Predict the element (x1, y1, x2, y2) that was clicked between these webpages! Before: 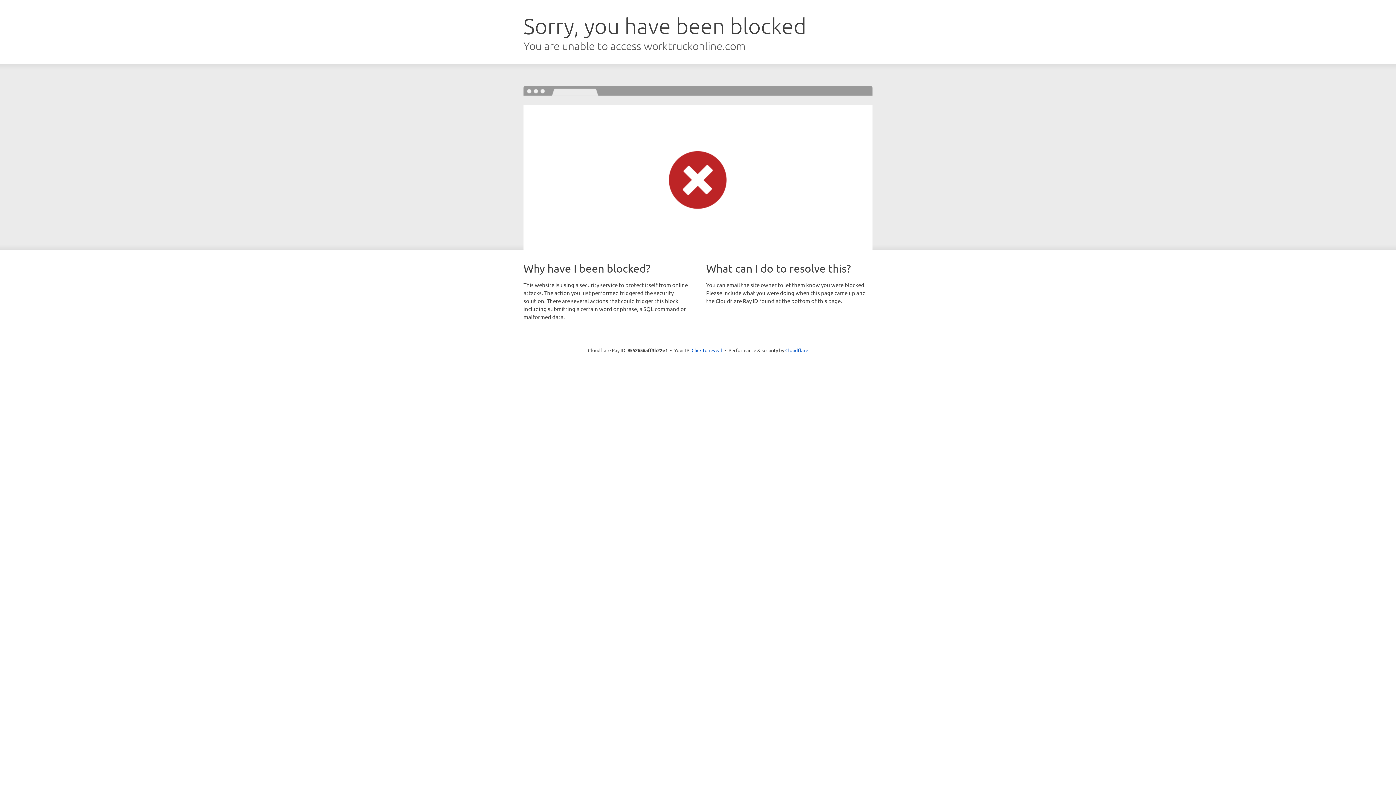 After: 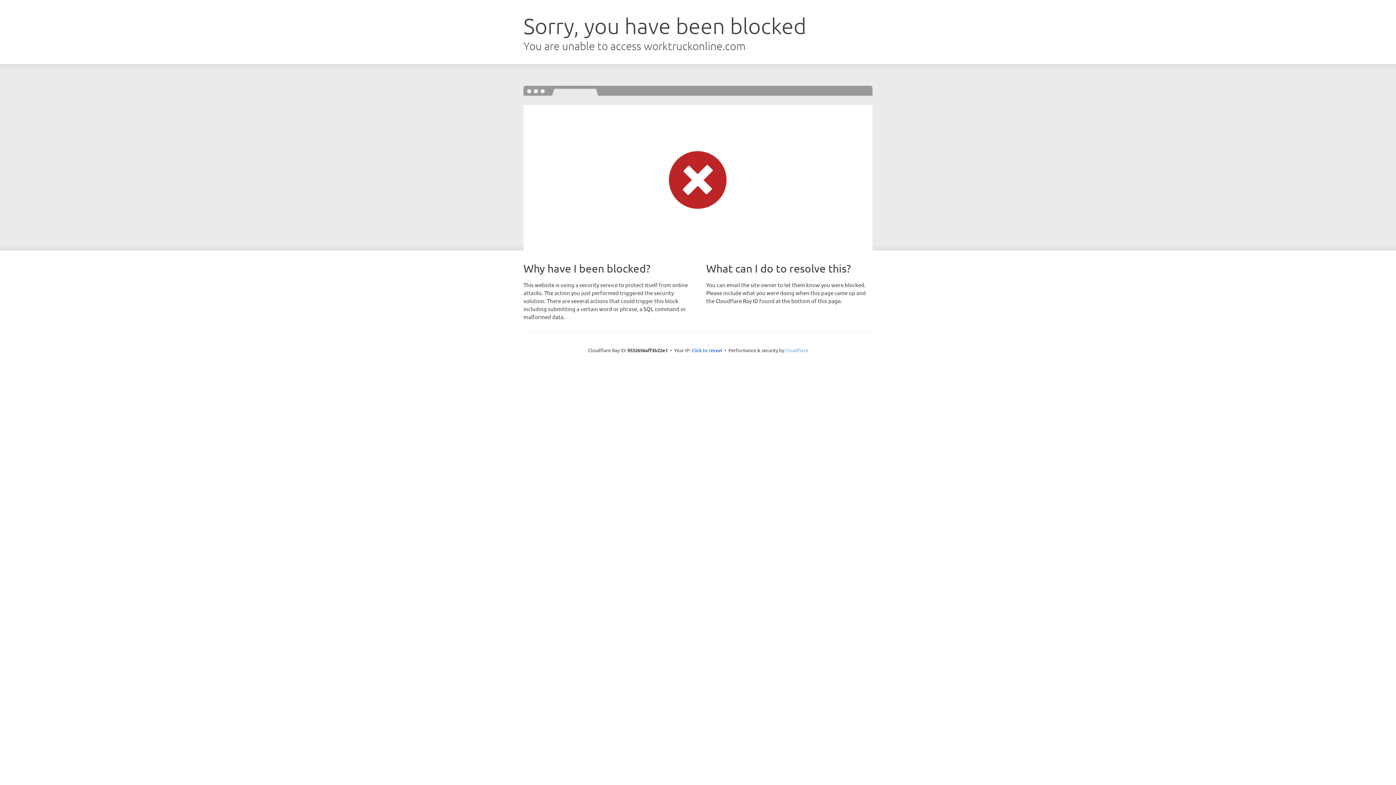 Action: bbox: (785, 347, 808, 353) label: Cloudflare